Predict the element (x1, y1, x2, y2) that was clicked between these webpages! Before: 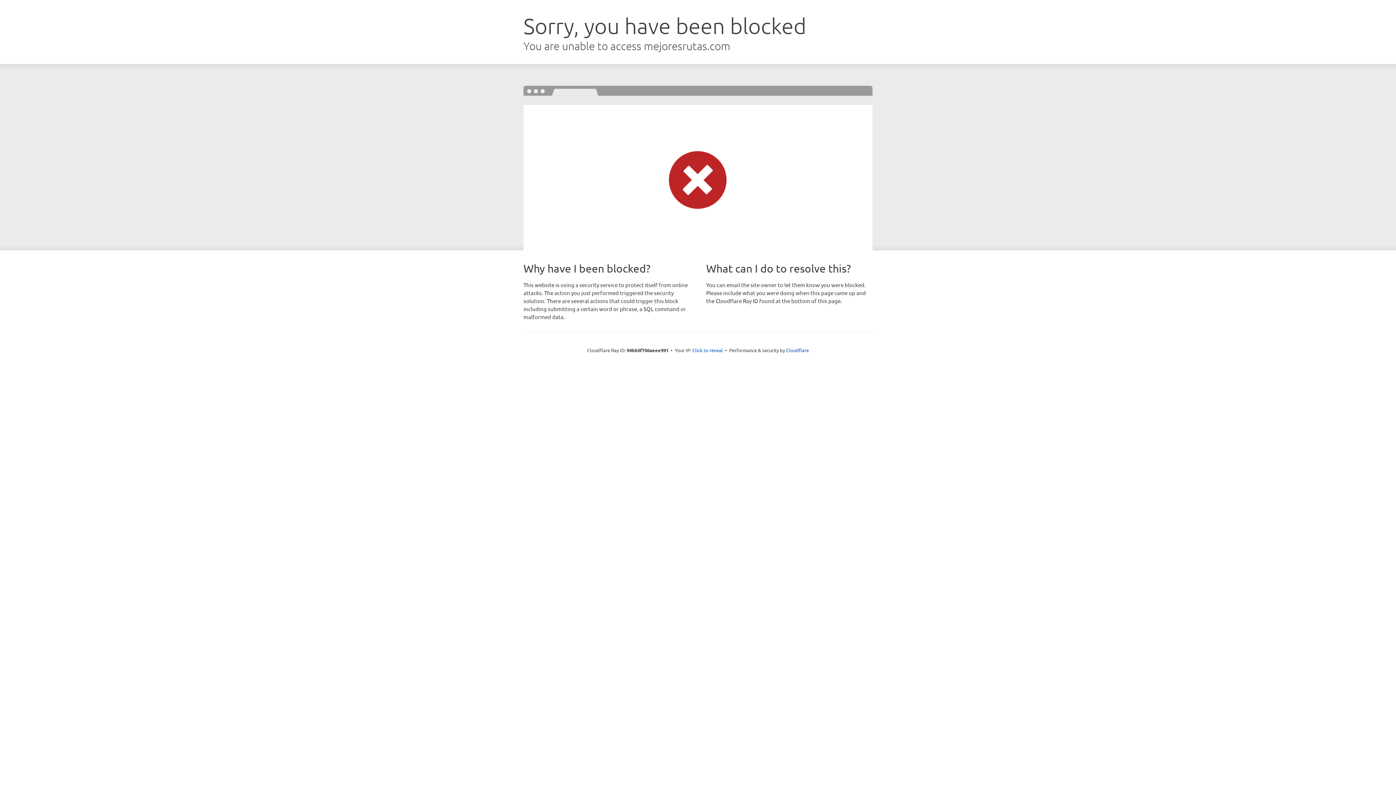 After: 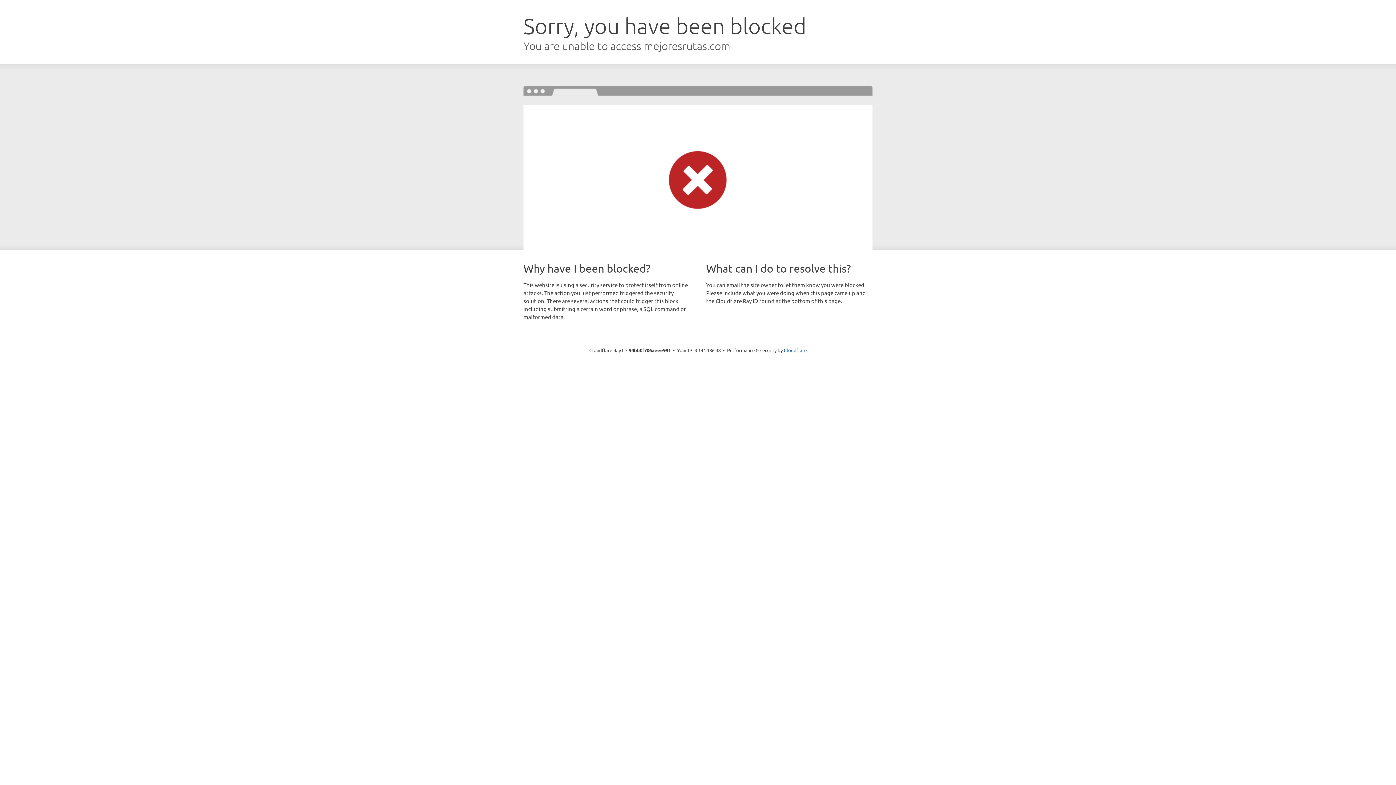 Action: label: Click to reveal bbox: (692, 346, 723, 353)